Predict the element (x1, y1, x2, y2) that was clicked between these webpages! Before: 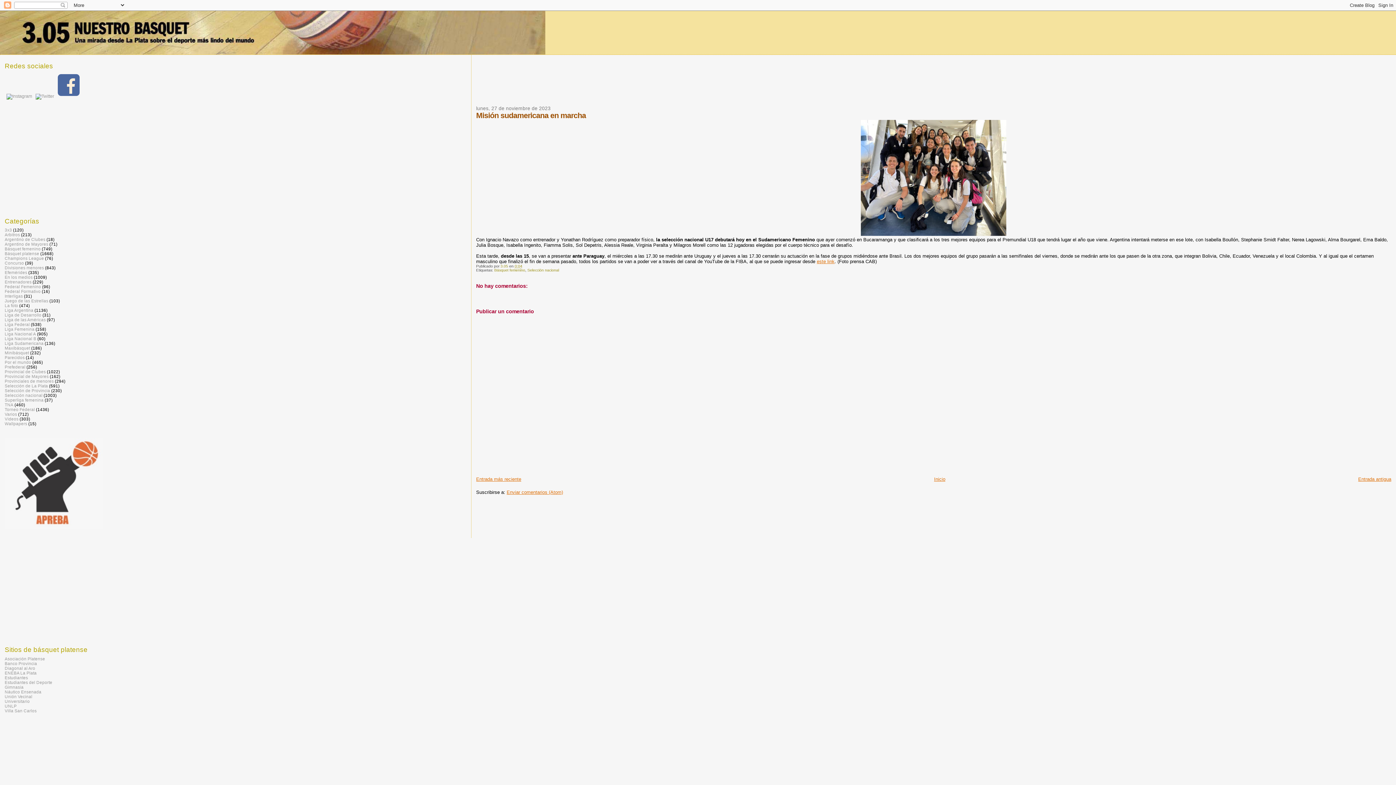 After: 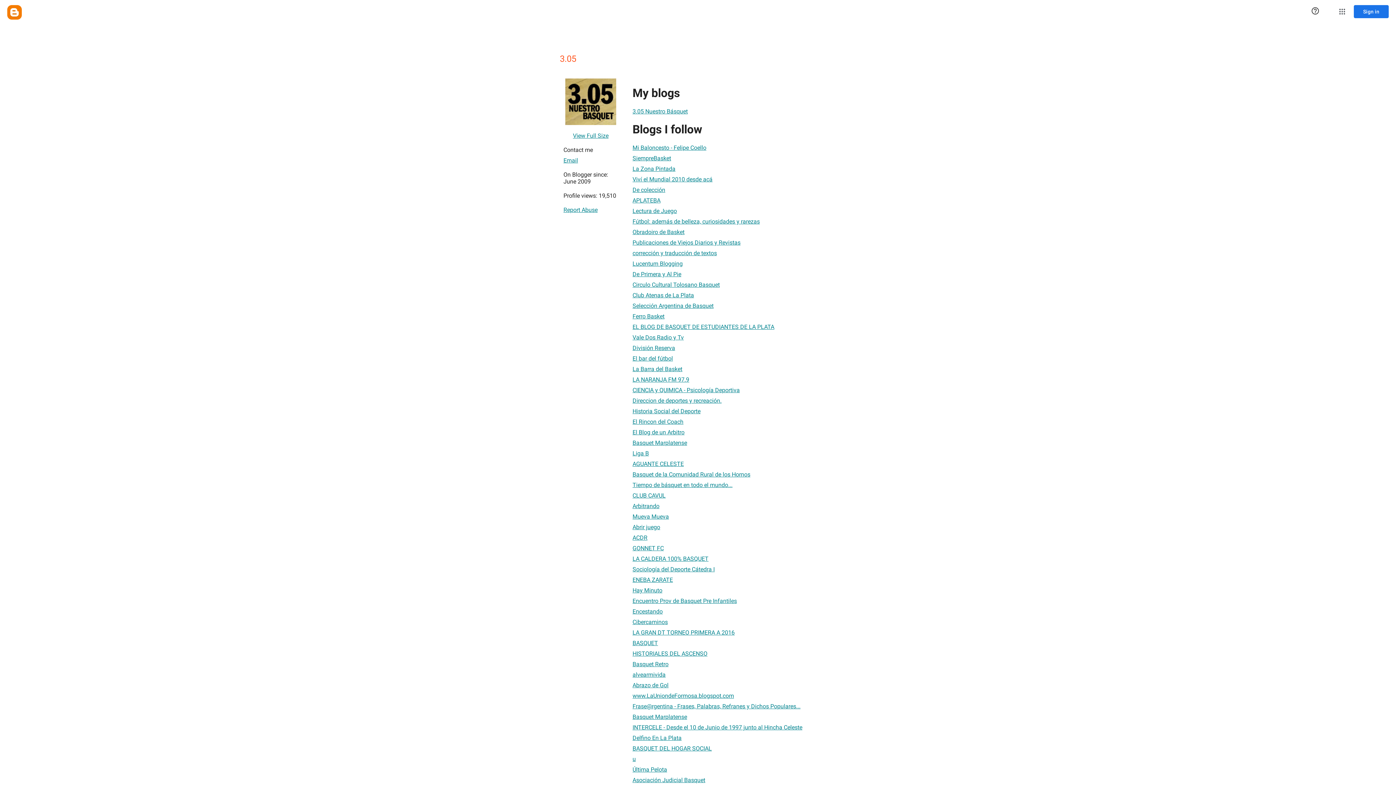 Action: label: 3.05  bbox: (500, 264, 509, 268)